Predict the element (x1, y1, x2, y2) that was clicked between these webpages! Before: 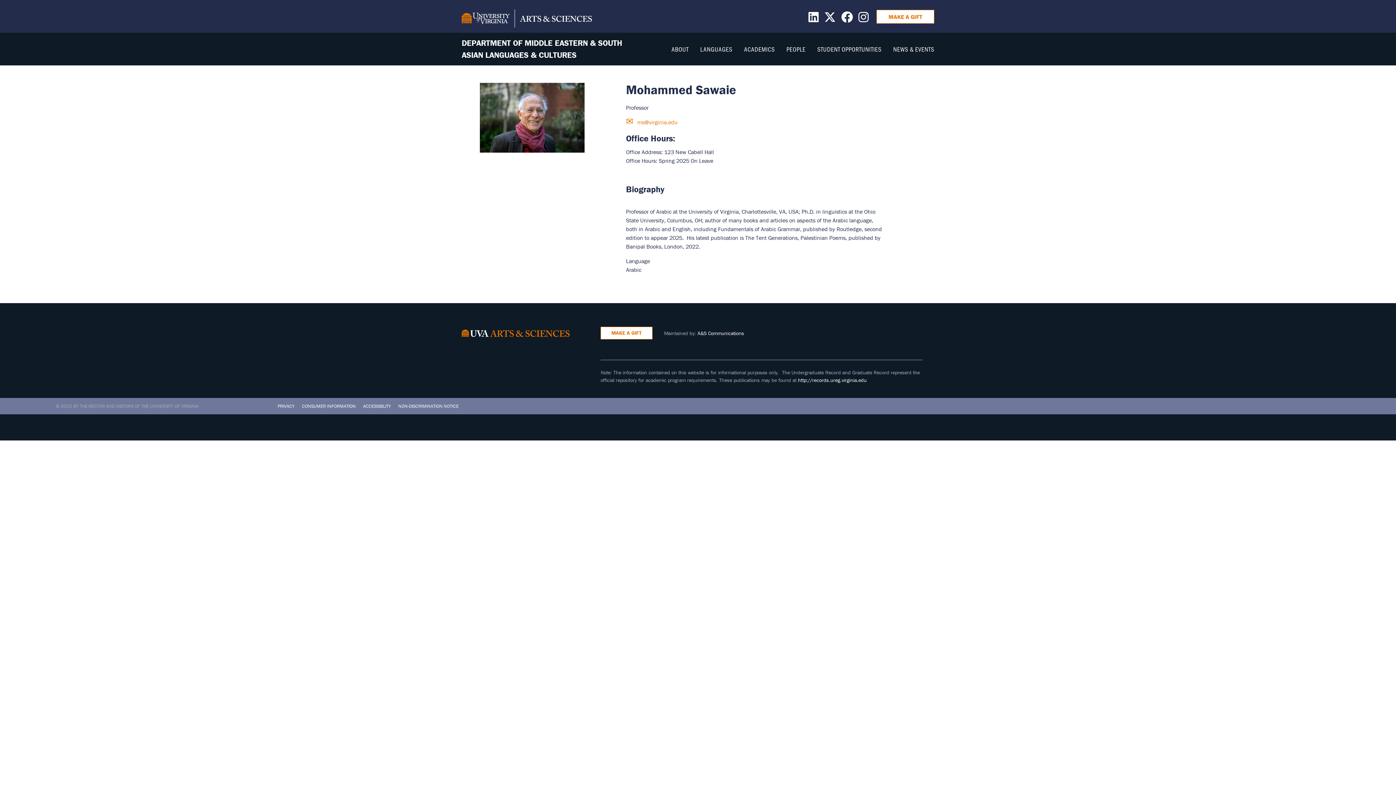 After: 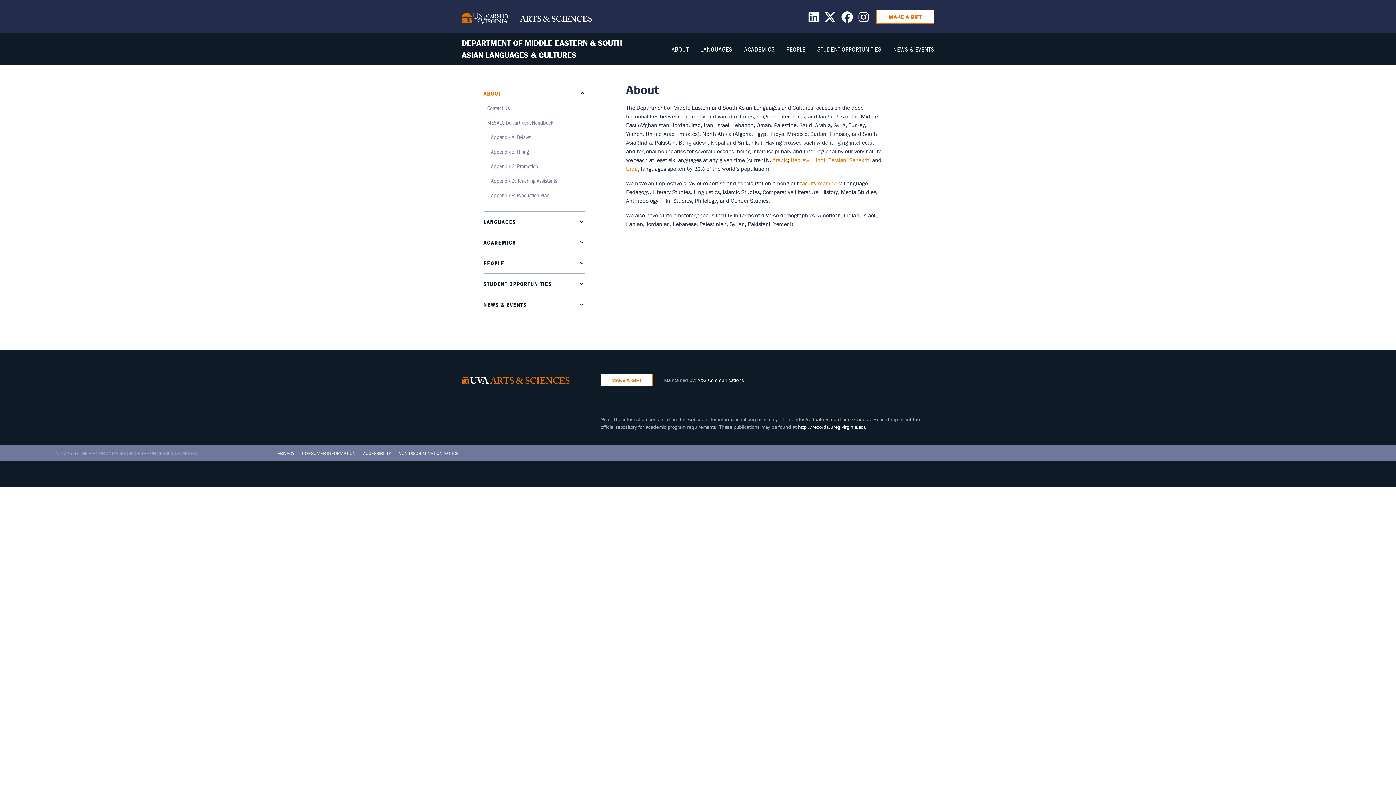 Action: label: ABOUT bbox: (671, 44, 688, 53)